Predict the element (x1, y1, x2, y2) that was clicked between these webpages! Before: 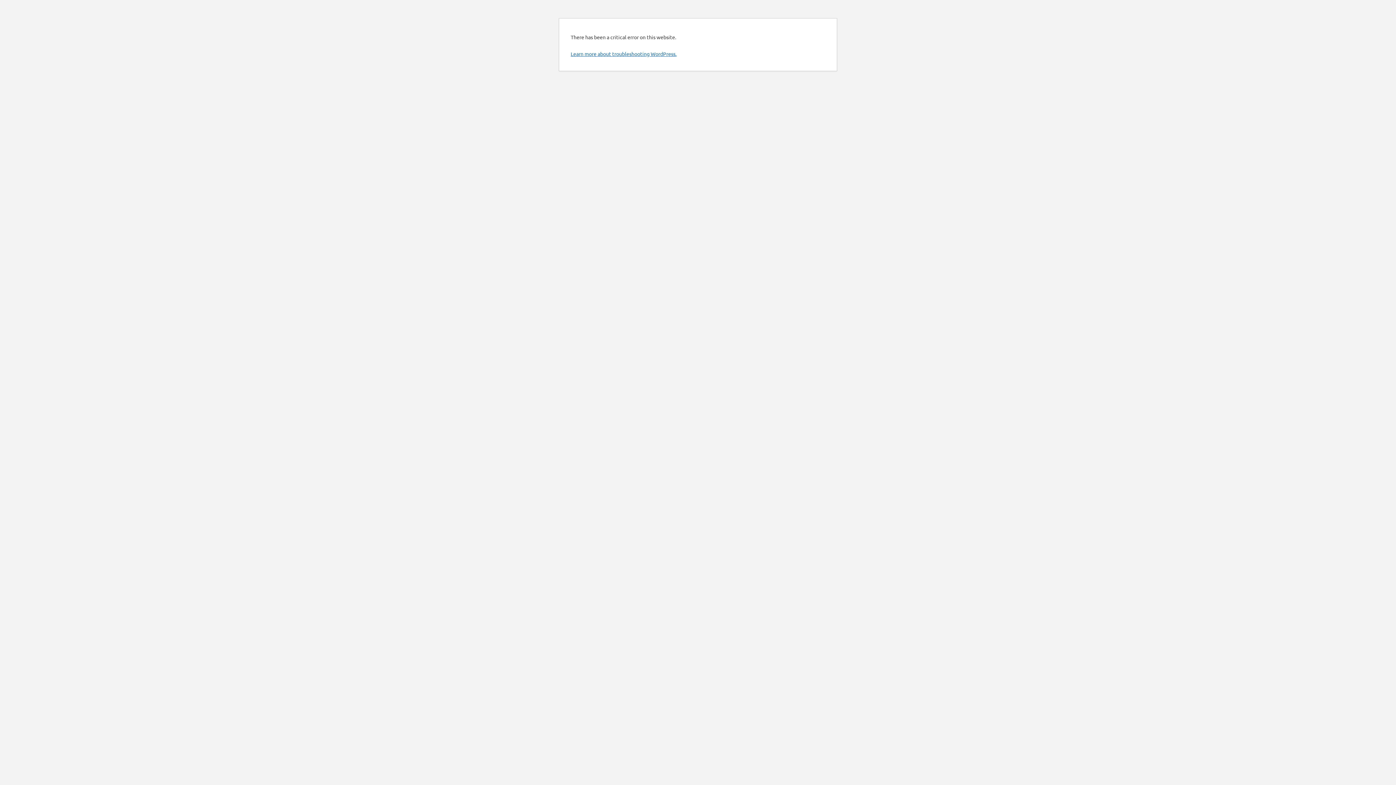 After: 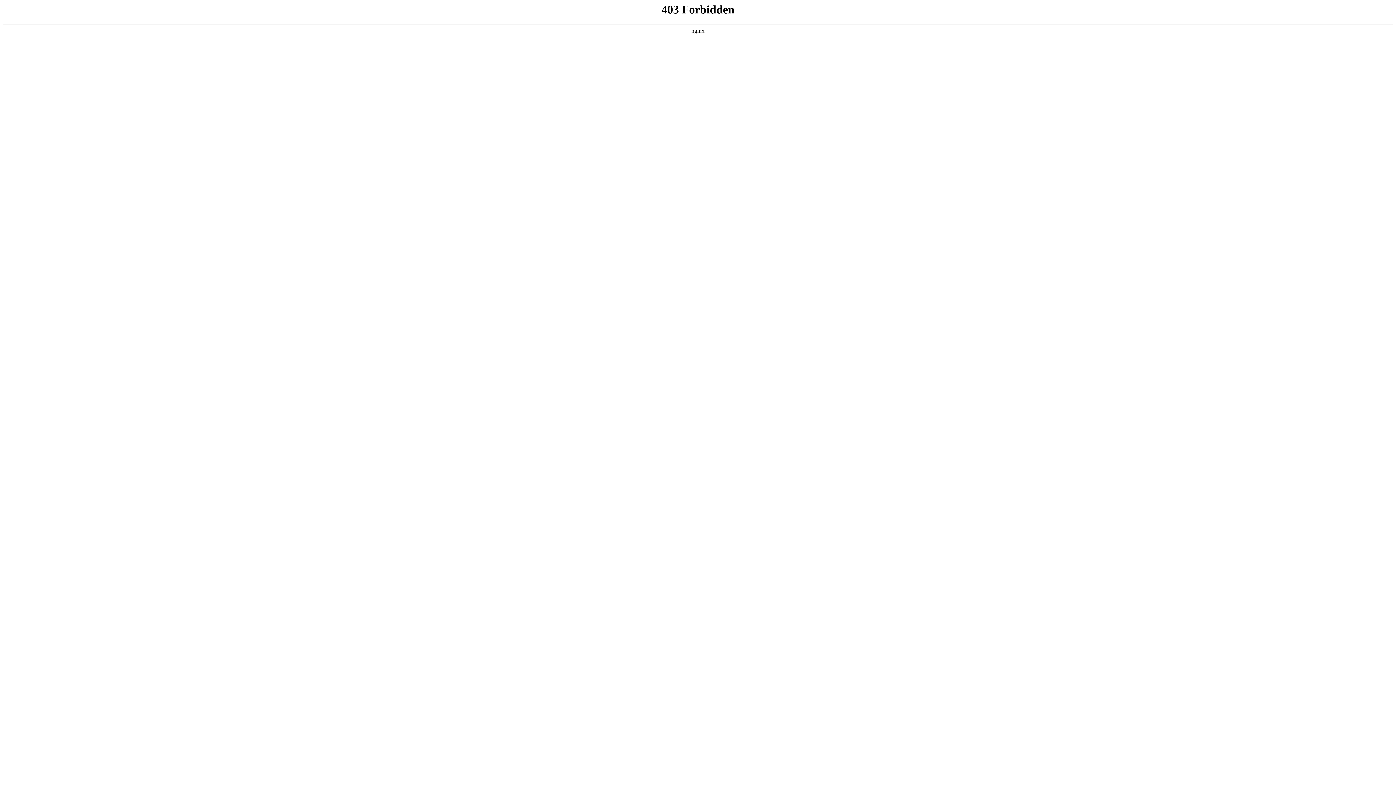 Action: label: Learn more about troubleshooting WordPress. bbox: (570, 50, 676, 57)